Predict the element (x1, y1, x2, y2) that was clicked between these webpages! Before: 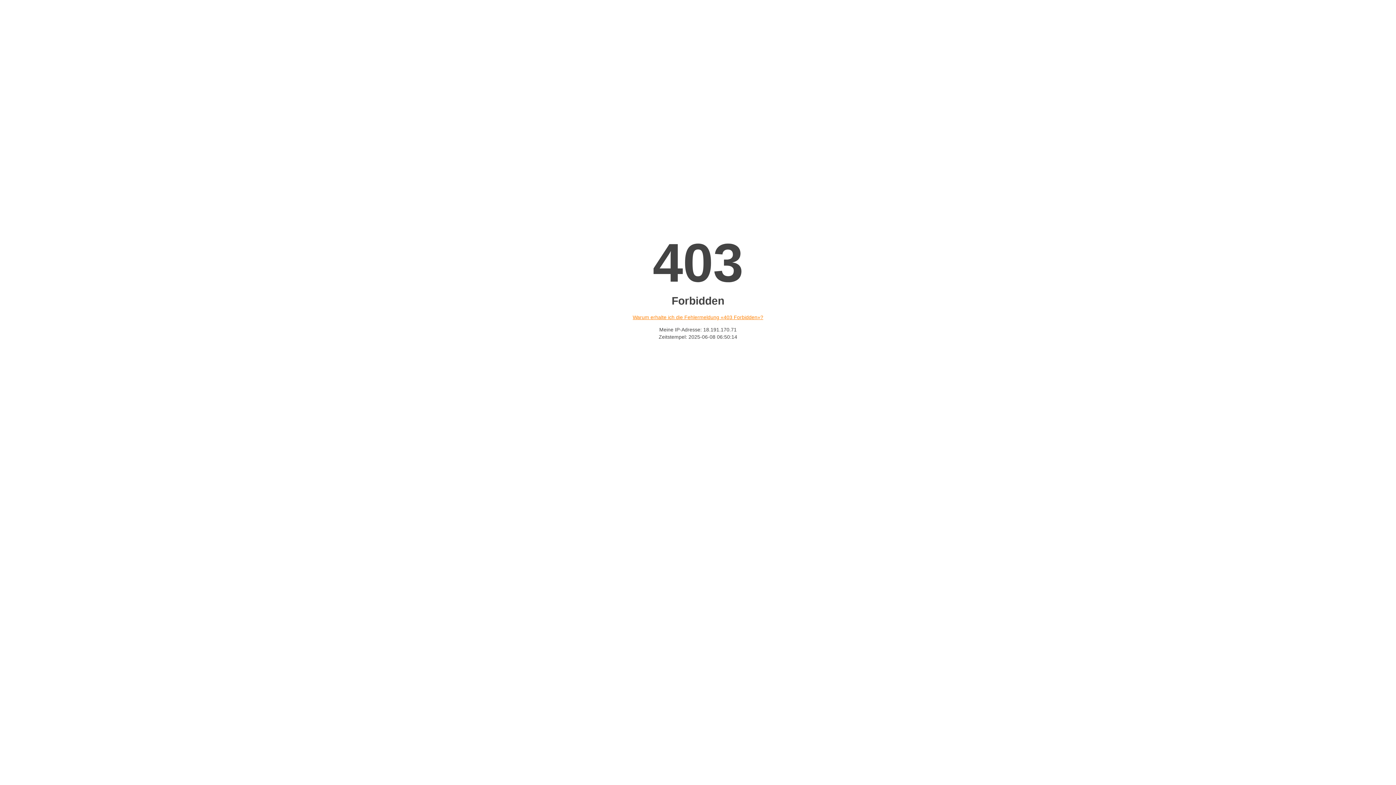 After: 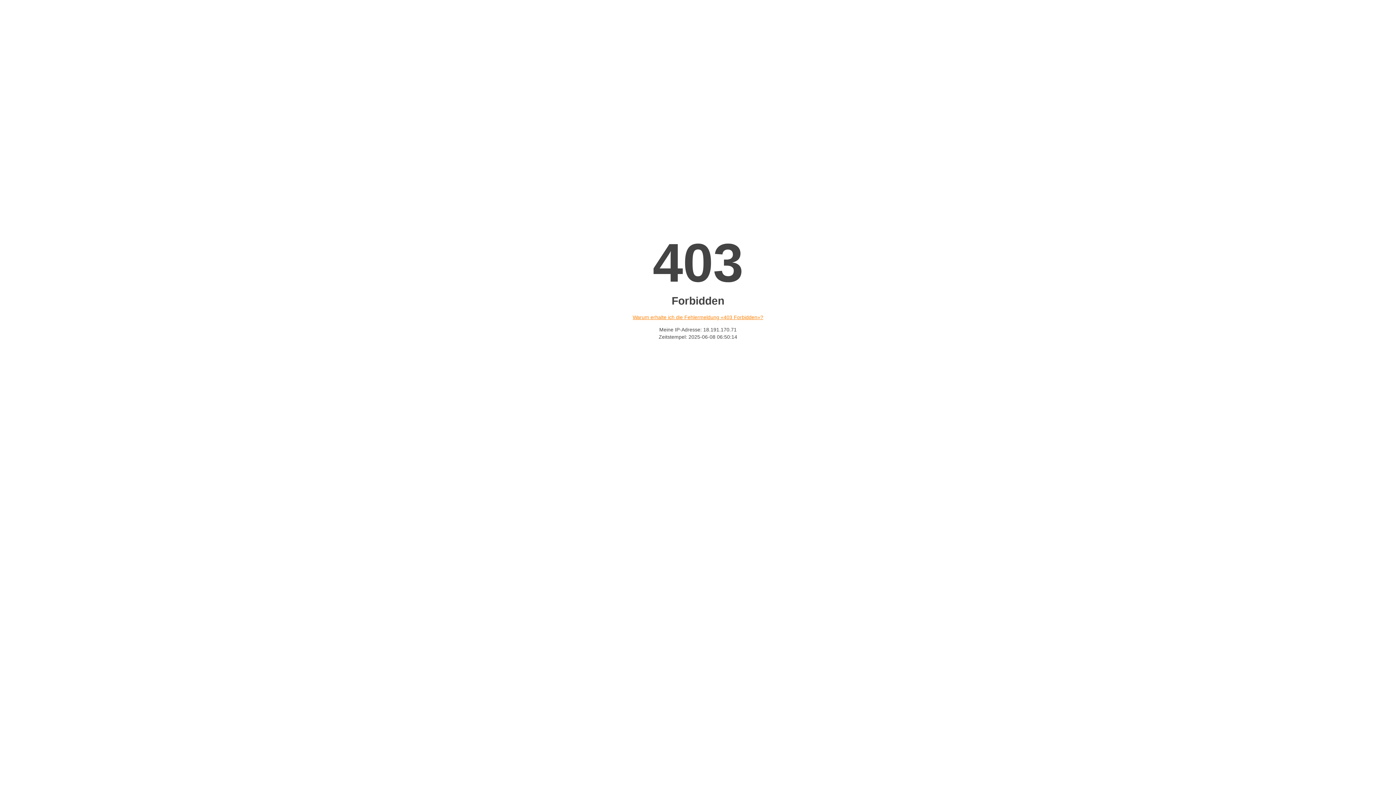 Action: label: Warum erhalte ich die Fehlermeldung «403 Forbidden»? bbox: (632, 314, 763, 320)